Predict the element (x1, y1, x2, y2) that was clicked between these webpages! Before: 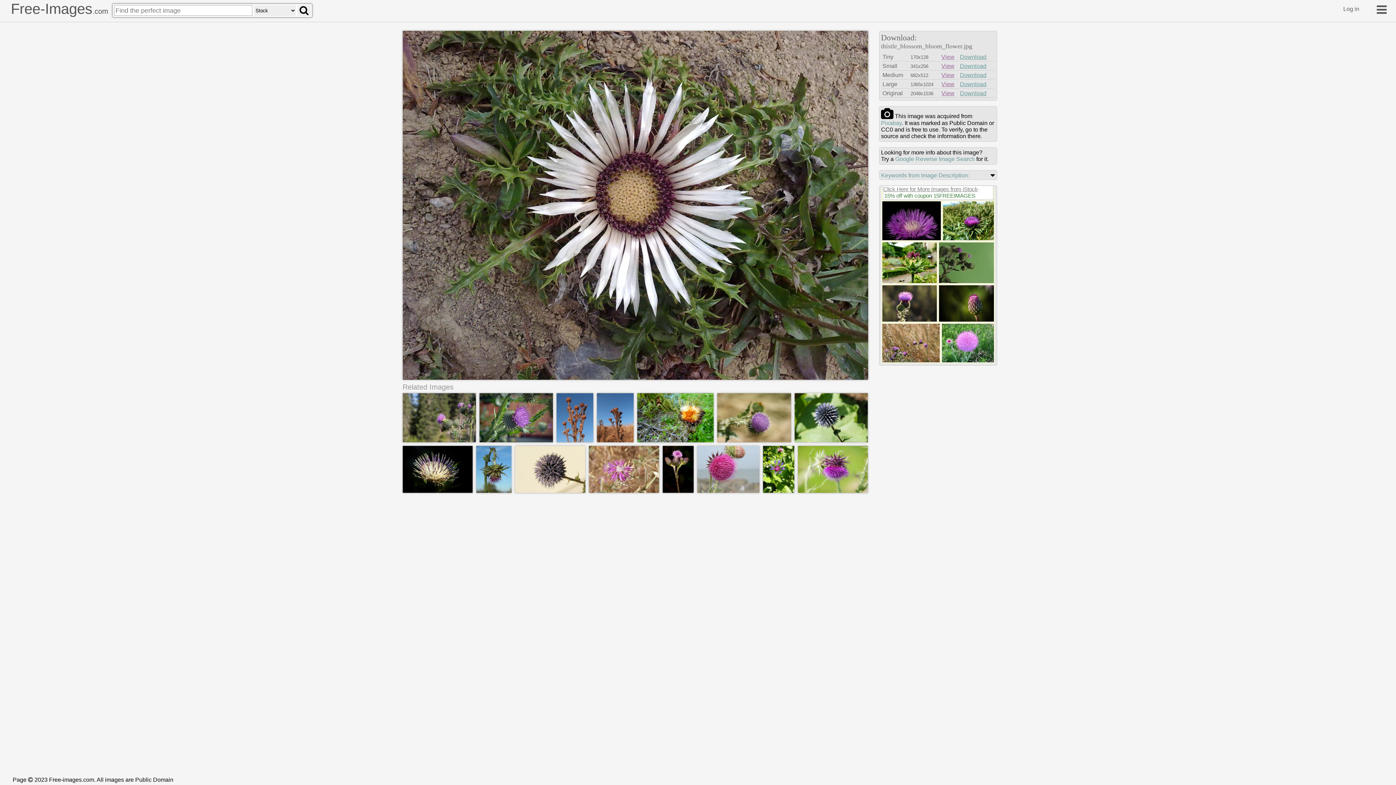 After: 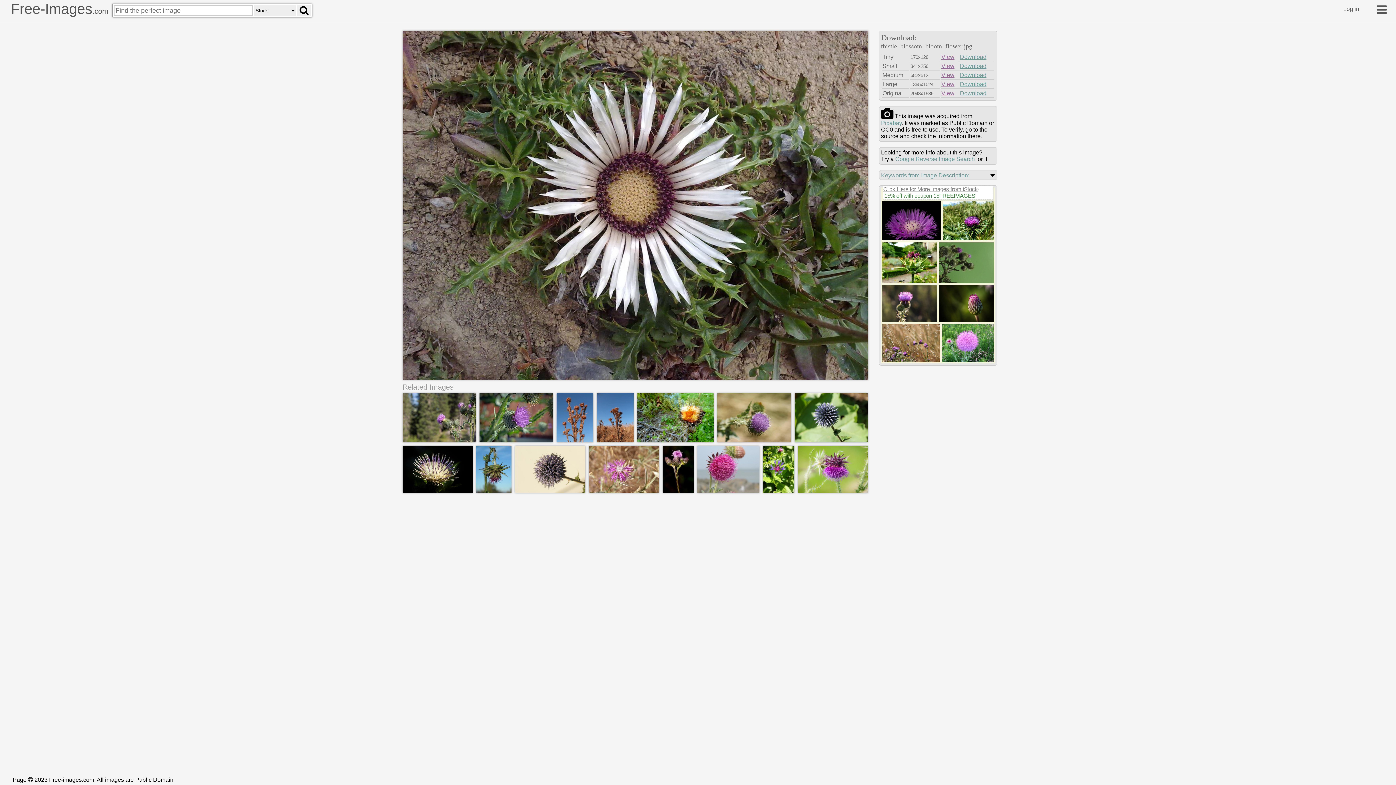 Action: label: Download bbox: (960, 72, 986, 78)